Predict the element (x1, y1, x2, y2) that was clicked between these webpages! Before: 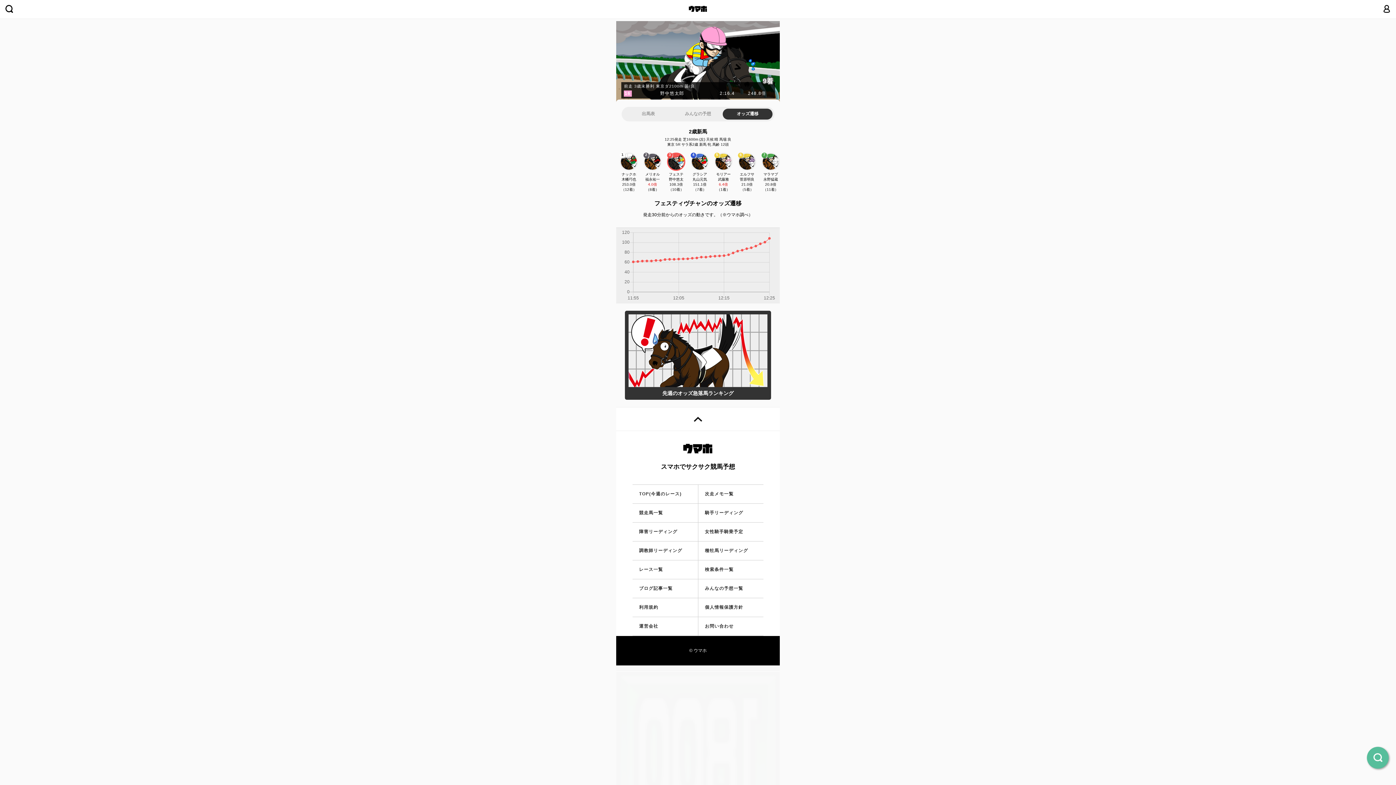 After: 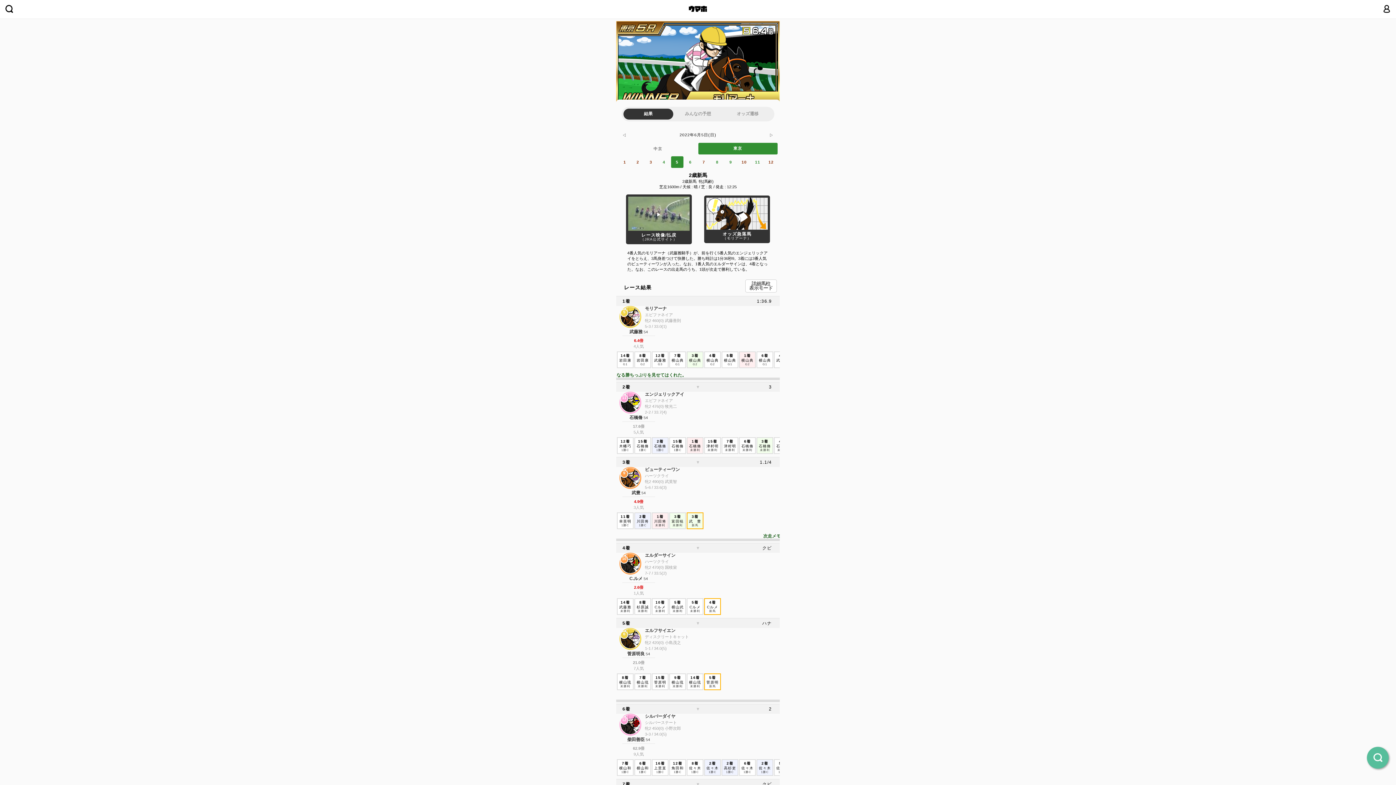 Action: label: 出馬表 bbox: (623, 108, 673, 119)